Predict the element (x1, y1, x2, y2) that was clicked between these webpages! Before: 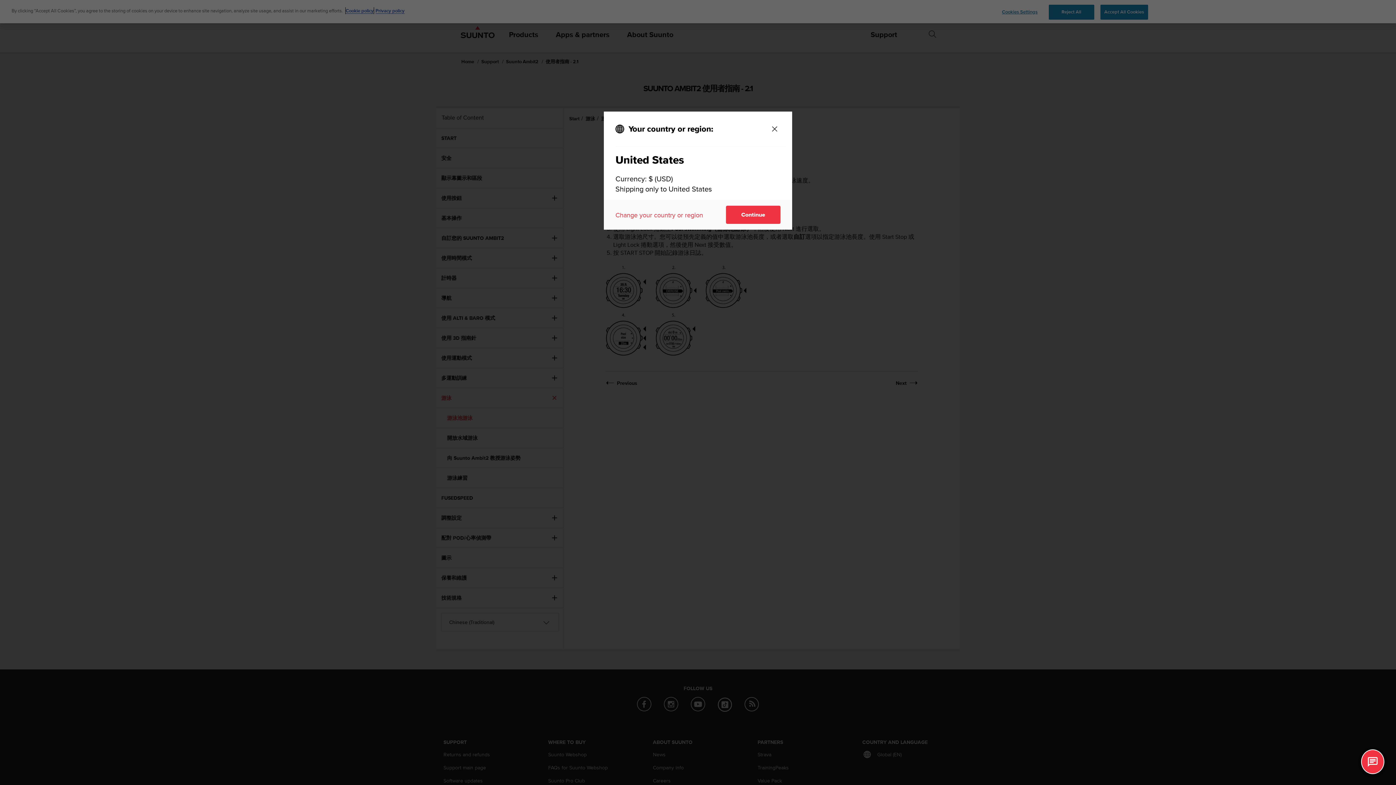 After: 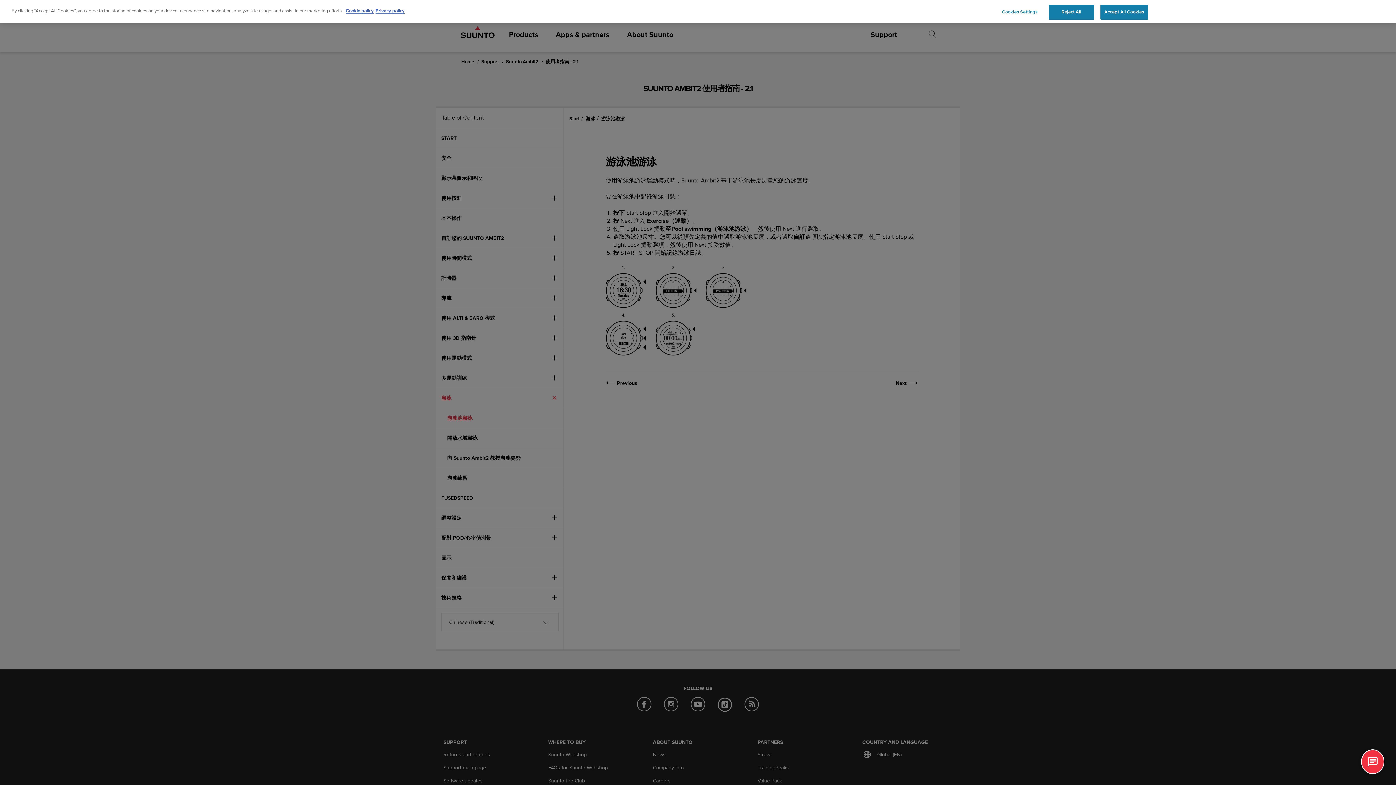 Action: bbox: (769, 123, 780, 134) label: Close